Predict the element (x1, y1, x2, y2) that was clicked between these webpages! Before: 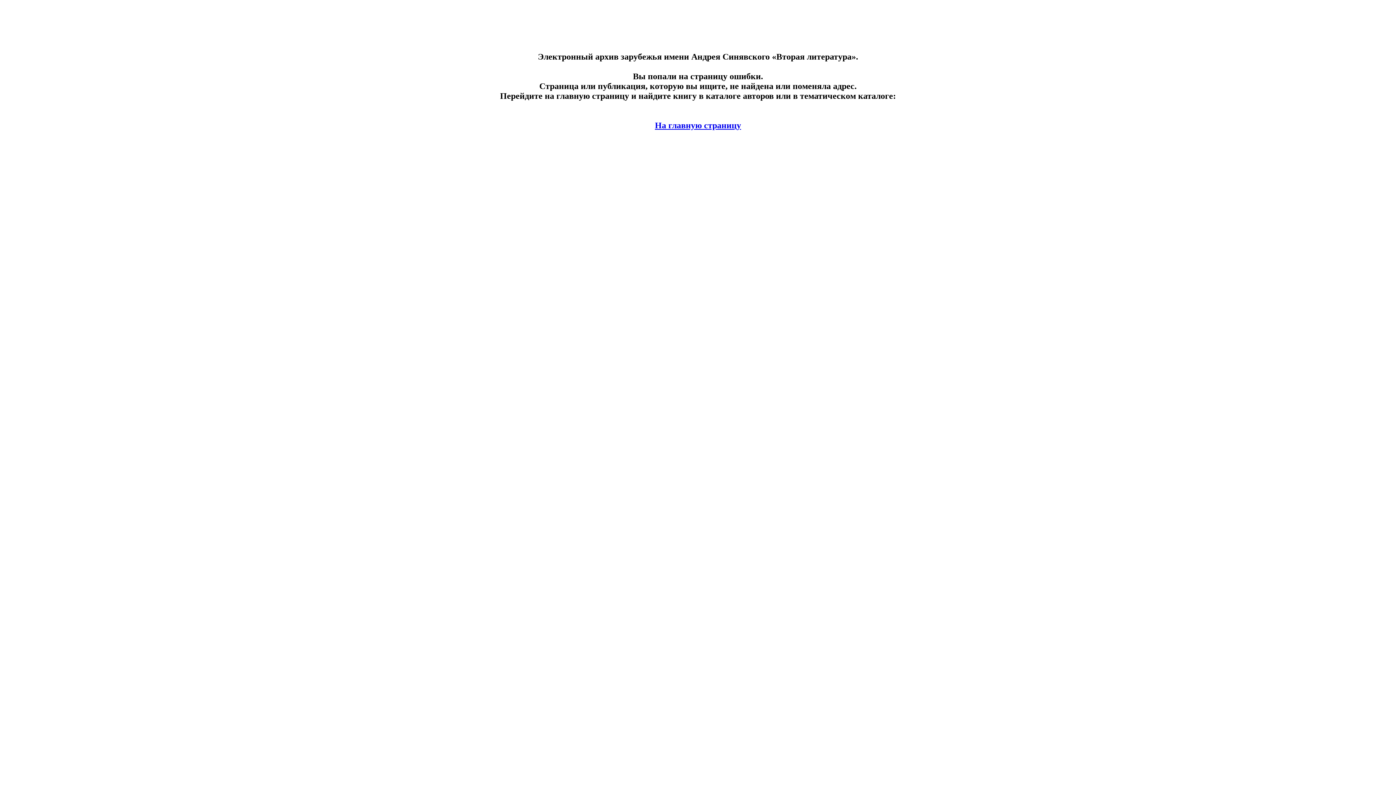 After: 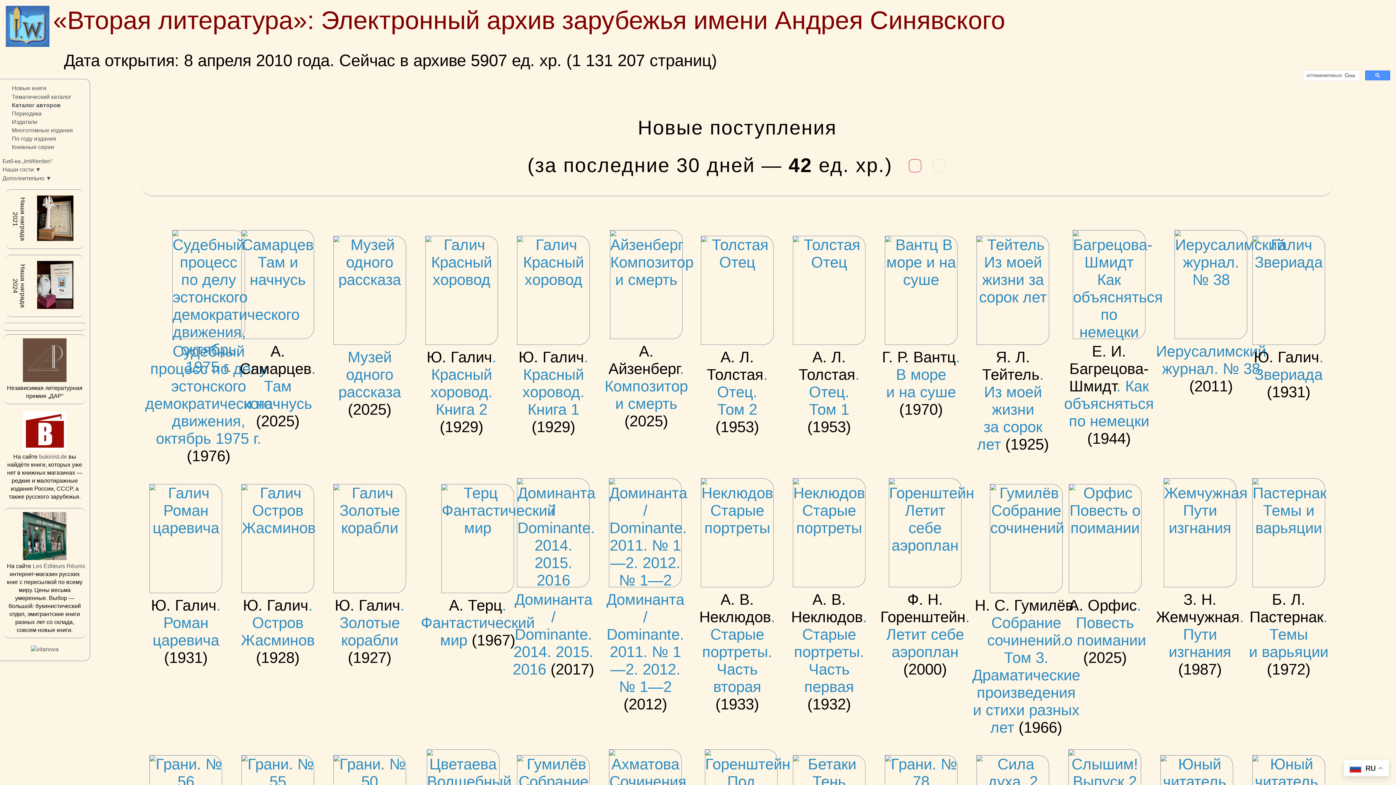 Action: label: На главную страницу bbox: (655, 120, 741, 130)